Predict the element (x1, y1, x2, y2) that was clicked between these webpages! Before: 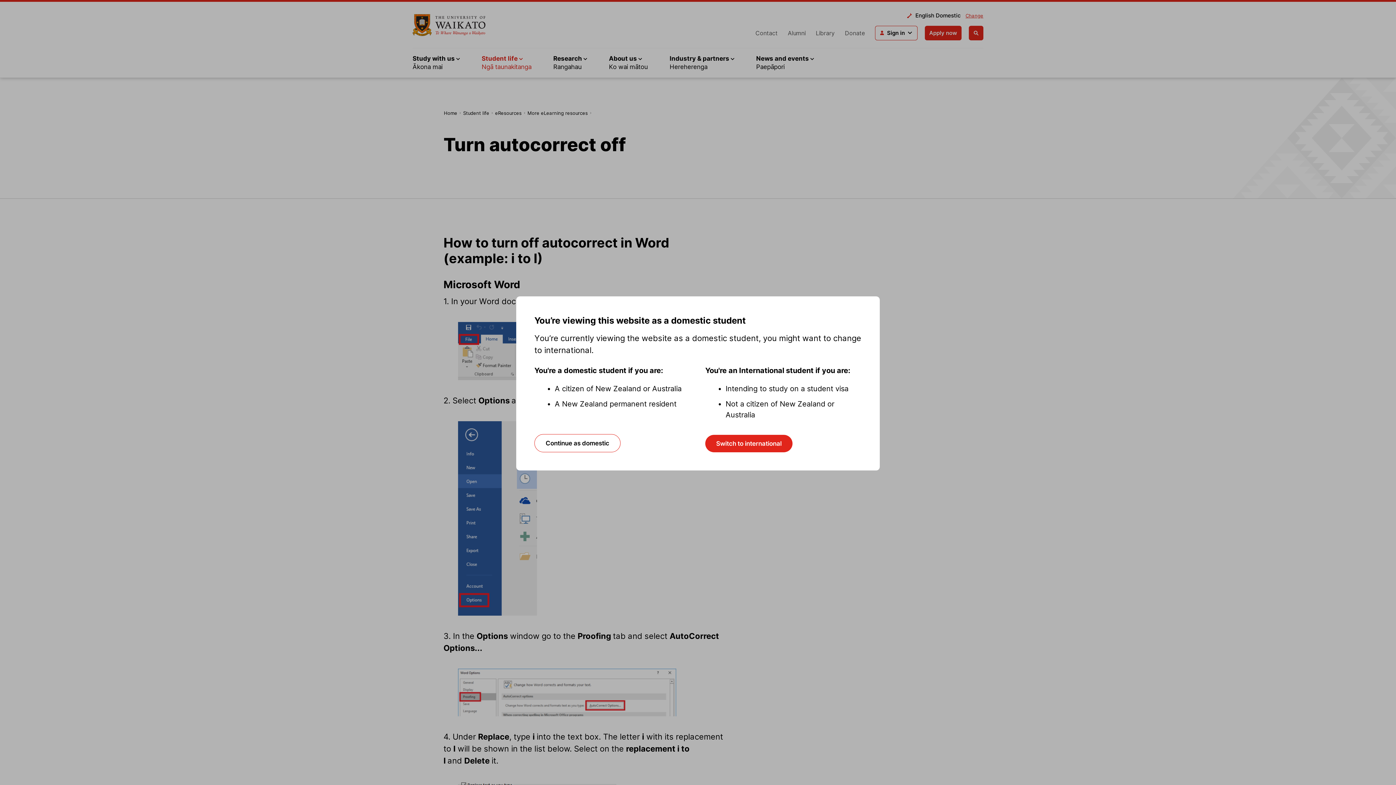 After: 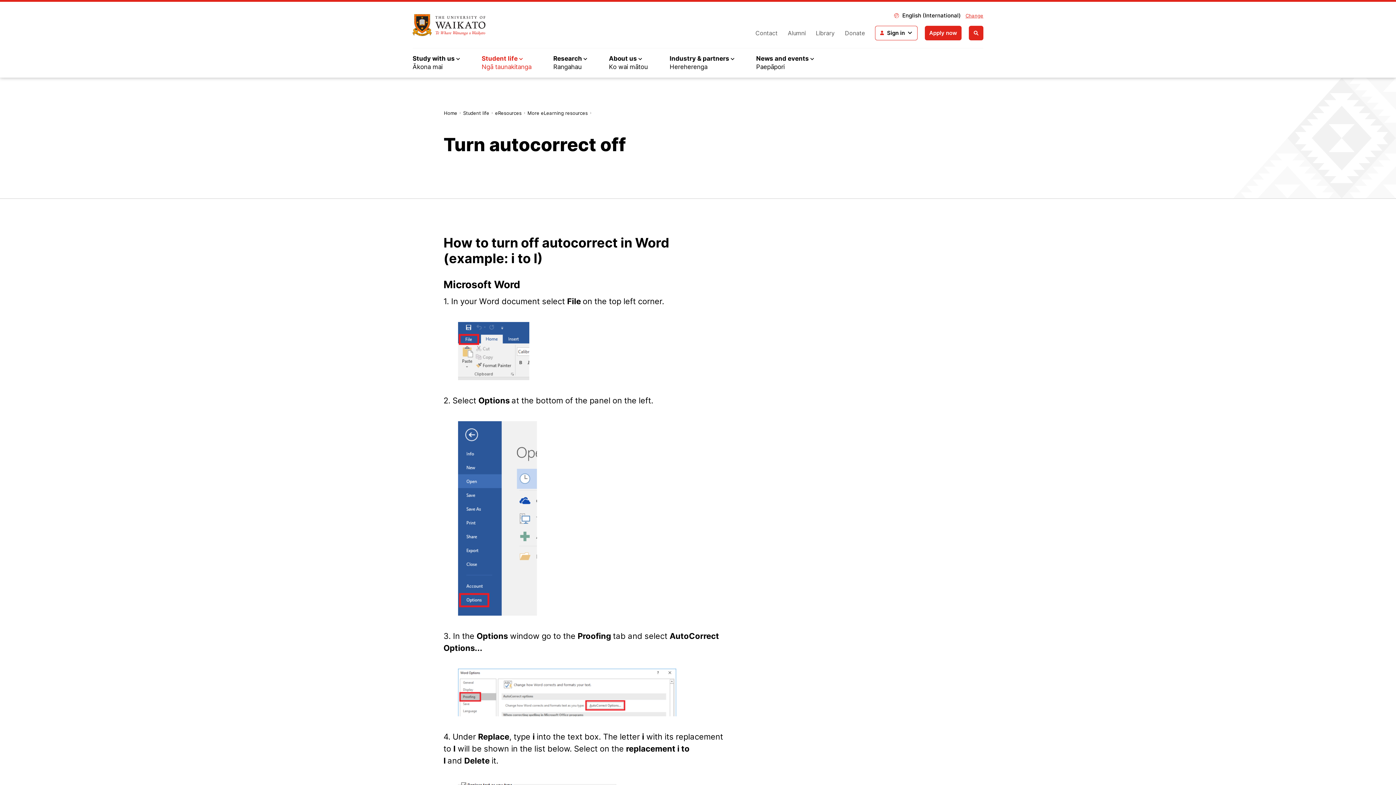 Action: label: Switch to international bbox: (705, 435, 792, 452)